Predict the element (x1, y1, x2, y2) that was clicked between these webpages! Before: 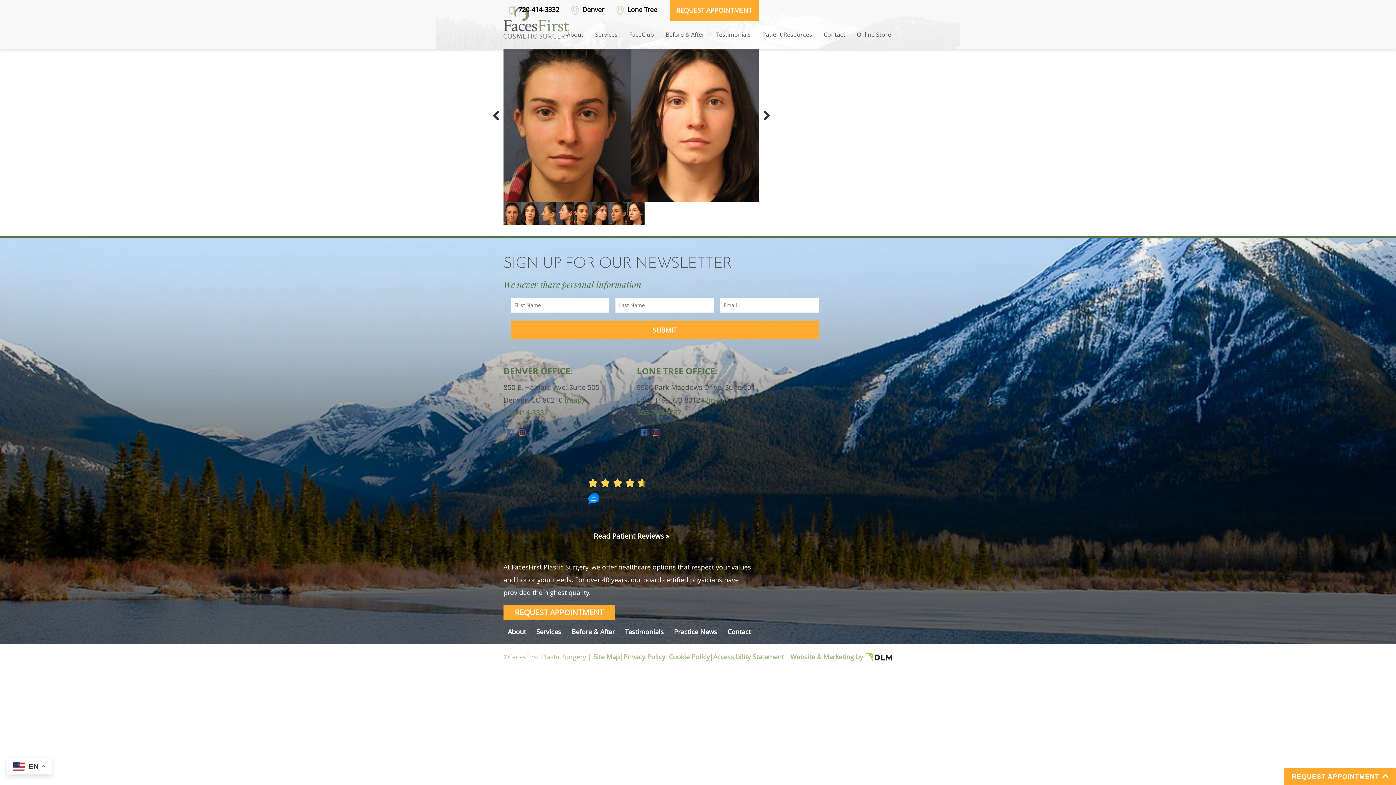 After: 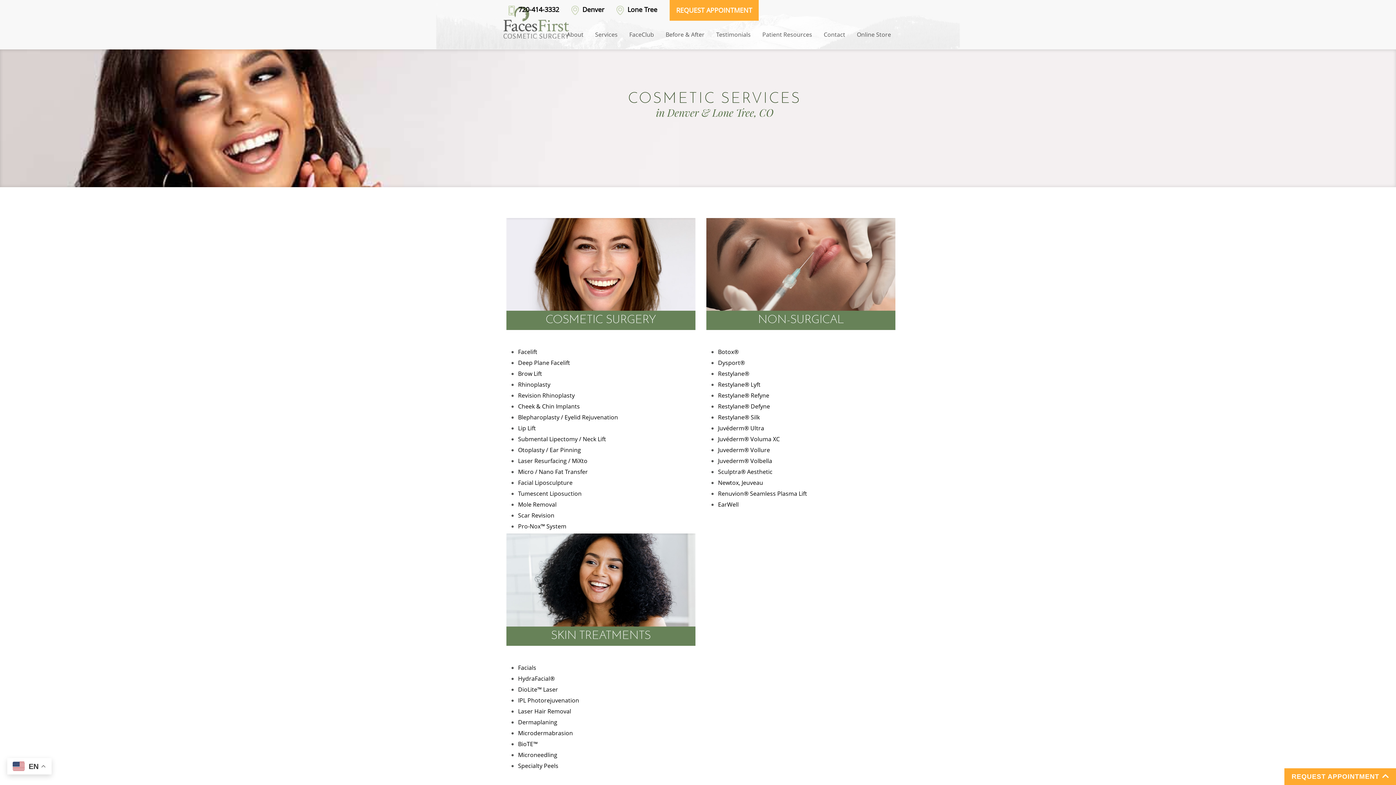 Action: bbox: (536, 627, 561, 636) label: Services